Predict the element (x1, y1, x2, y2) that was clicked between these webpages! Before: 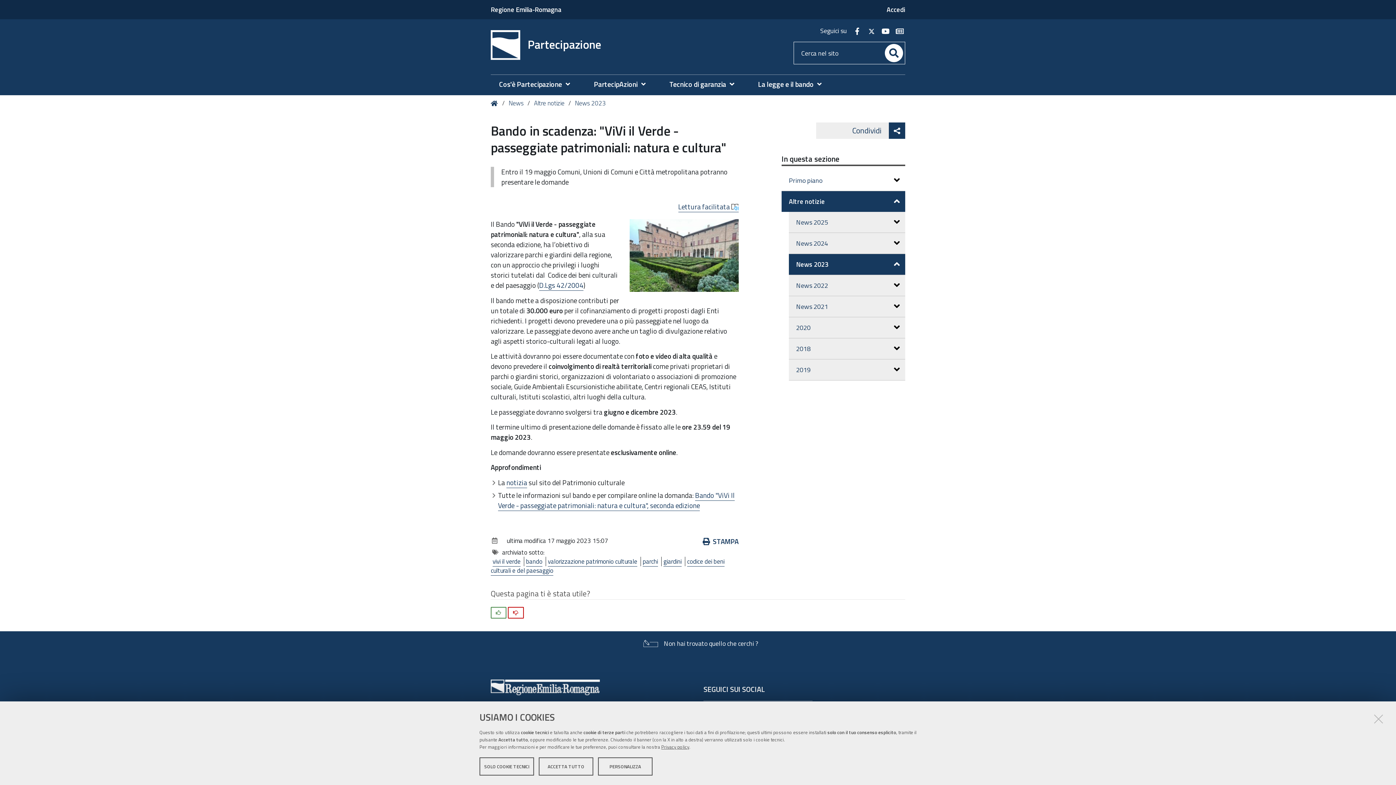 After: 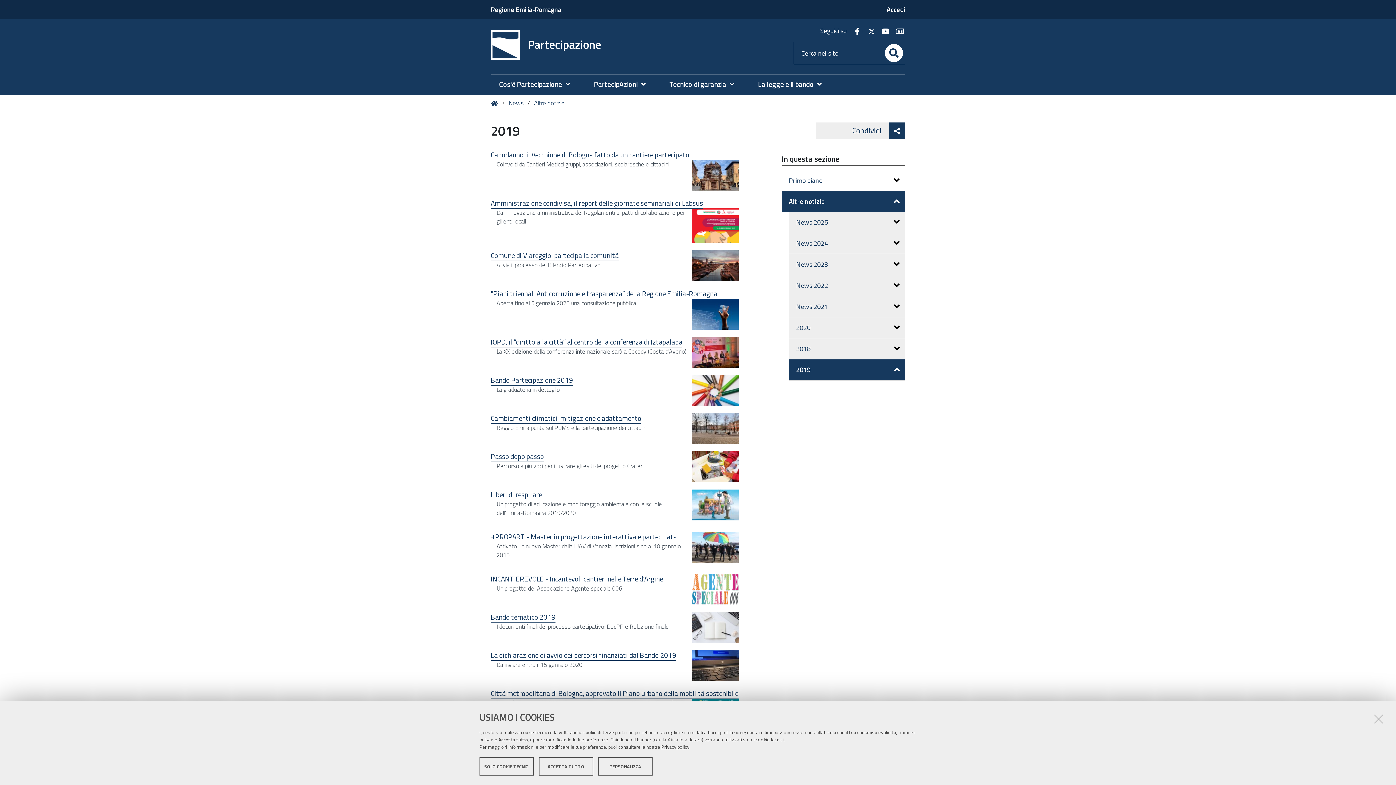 Action: bbox: (789, 359, 905, 380) label: 2019